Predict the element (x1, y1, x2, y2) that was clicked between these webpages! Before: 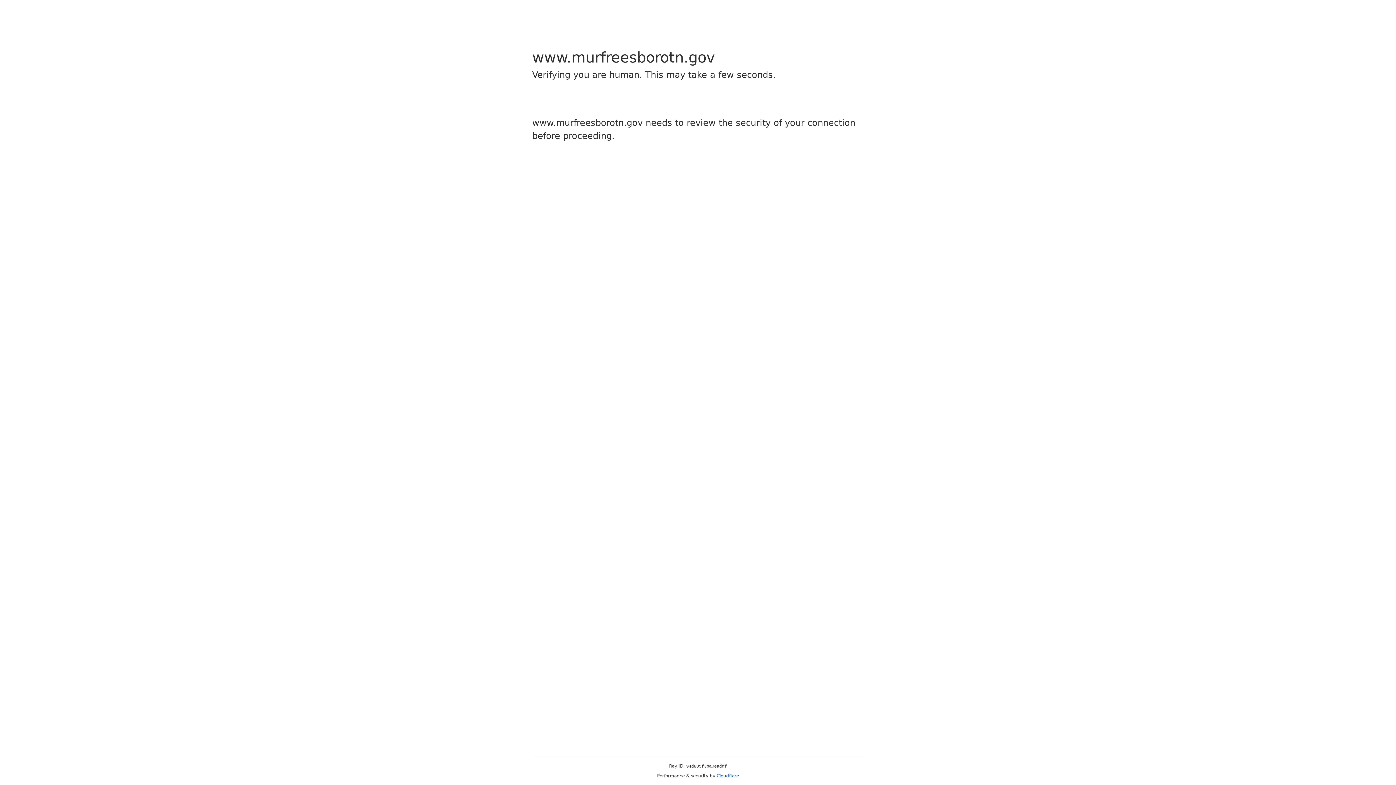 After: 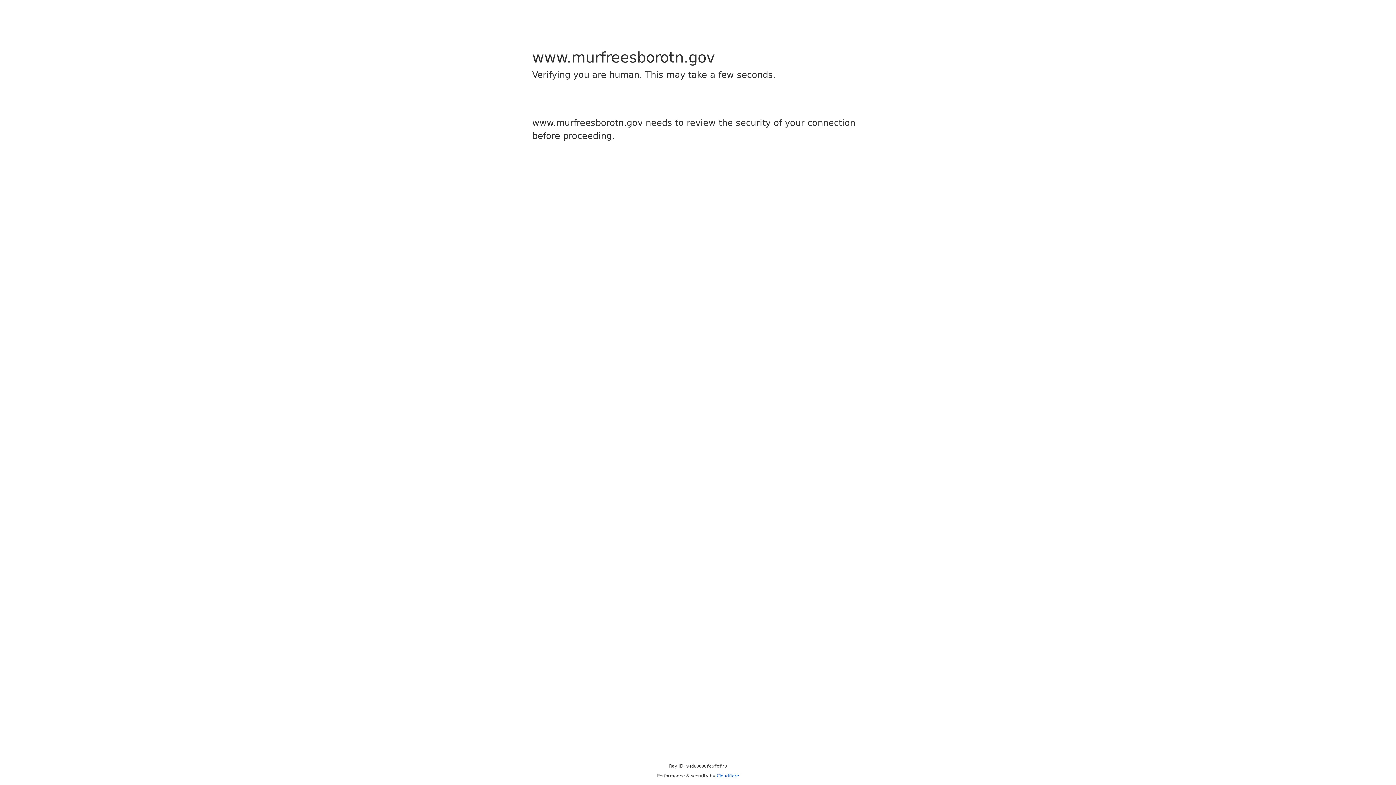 Action: bbox: (716, 773, 739, 778) label: Cloudflare